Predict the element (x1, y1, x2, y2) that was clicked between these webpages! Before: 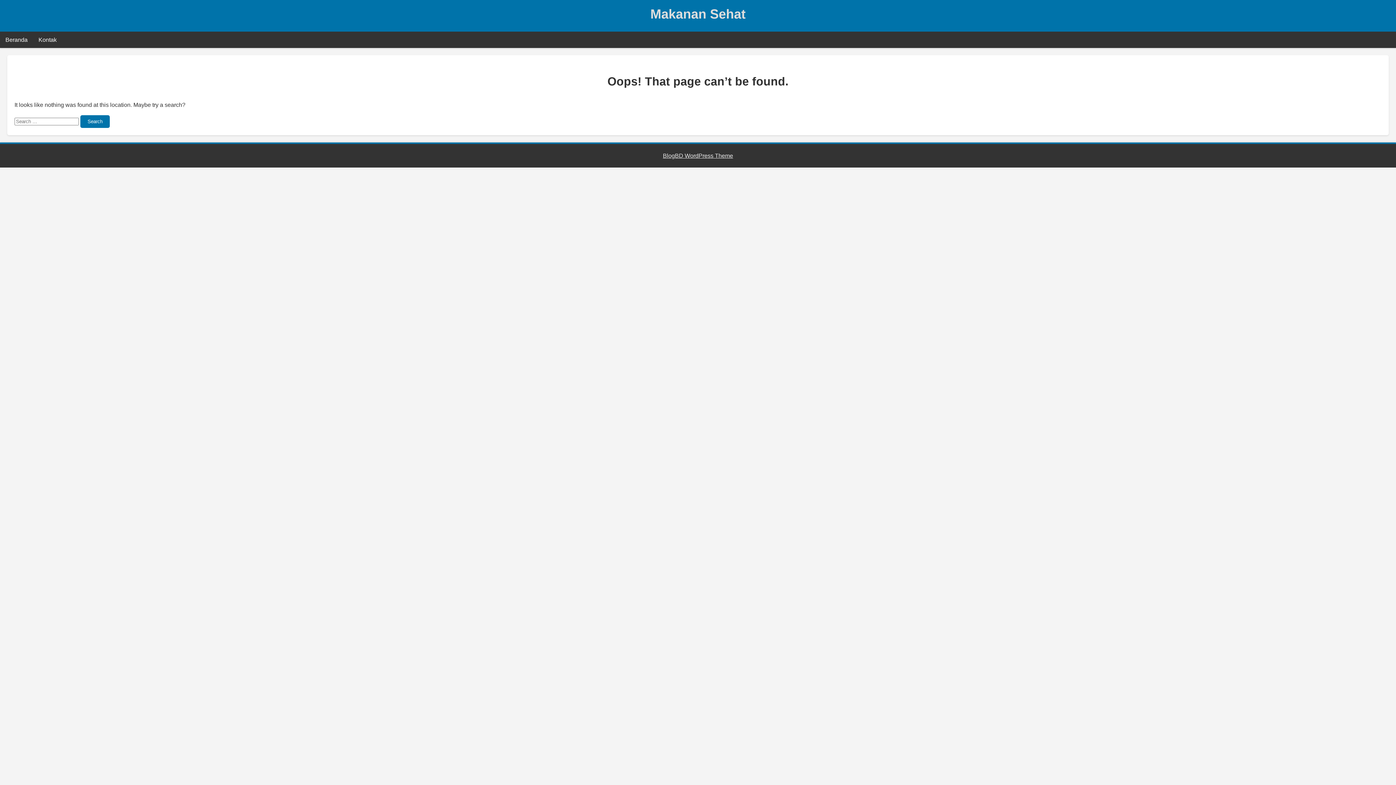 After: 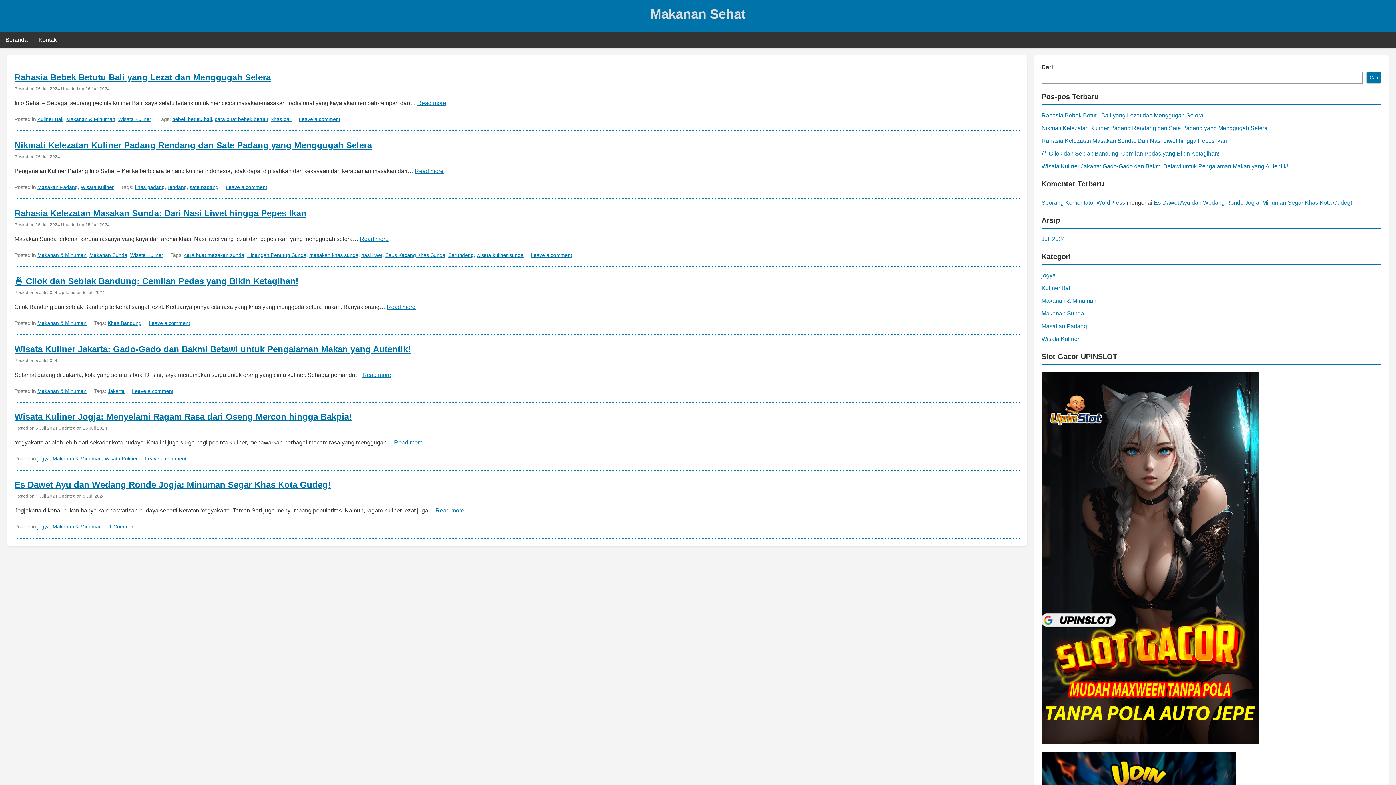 Action: bbox: (650, 6, 745, 21) label: Makanan Sehat